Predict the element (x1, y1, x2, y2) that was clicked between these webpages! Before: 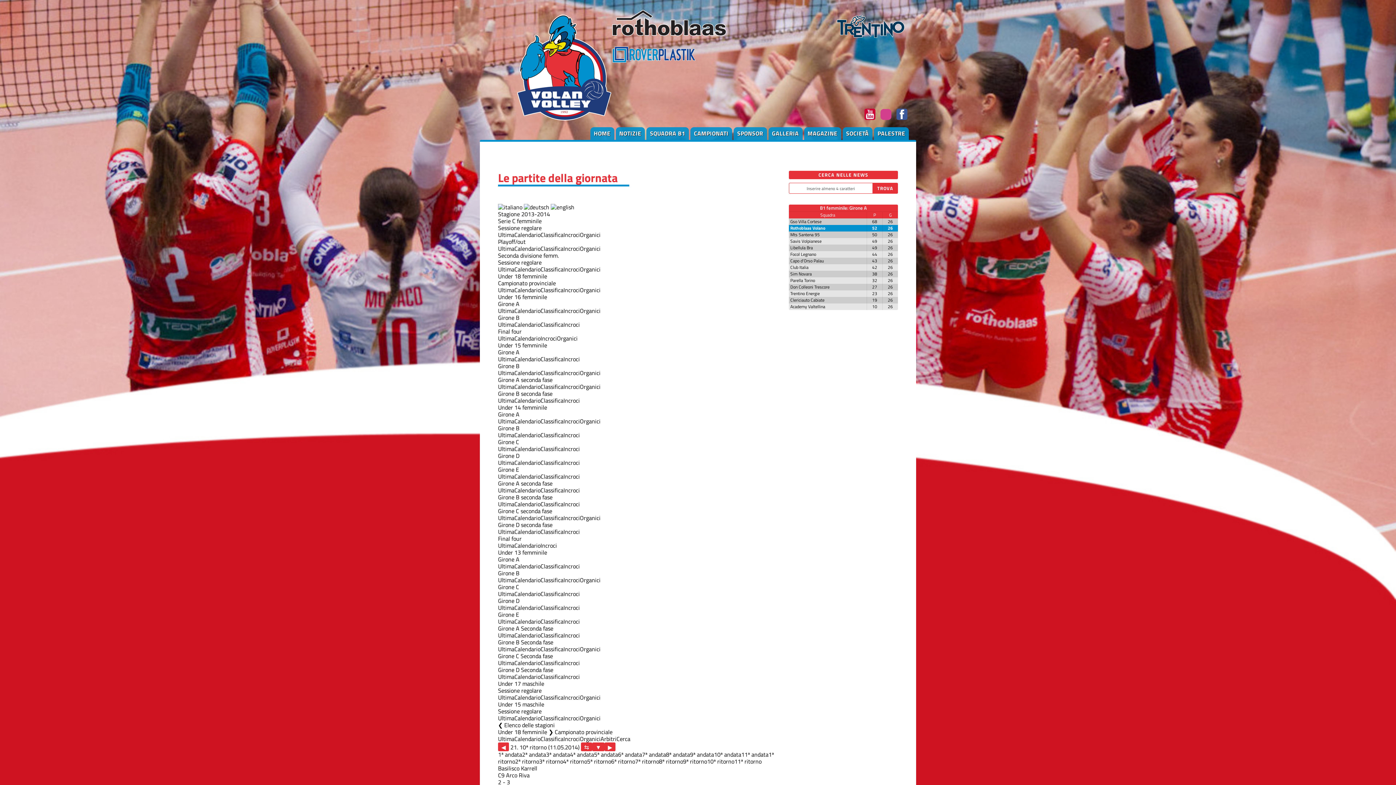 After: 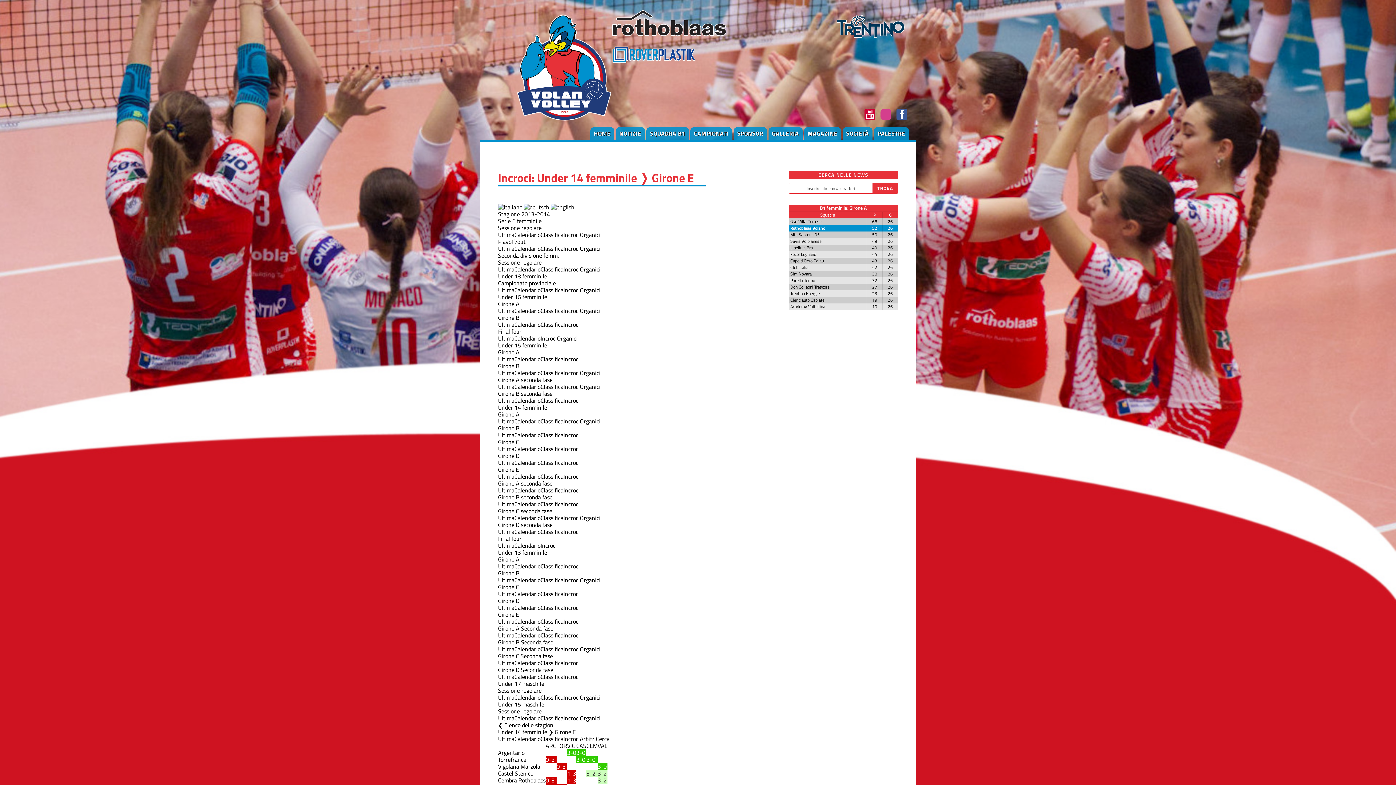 Action: label: Incroci bbox: (563, 472, 580, 481)